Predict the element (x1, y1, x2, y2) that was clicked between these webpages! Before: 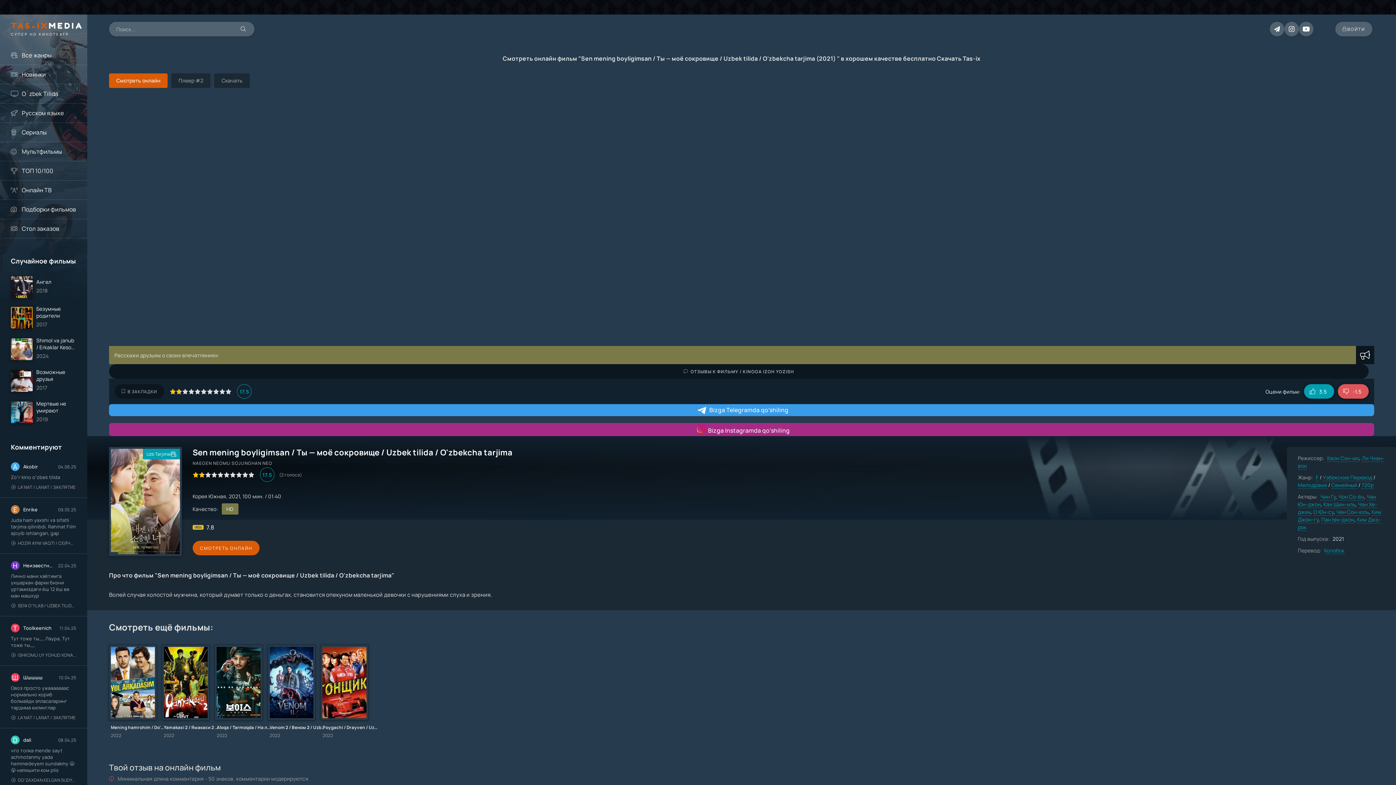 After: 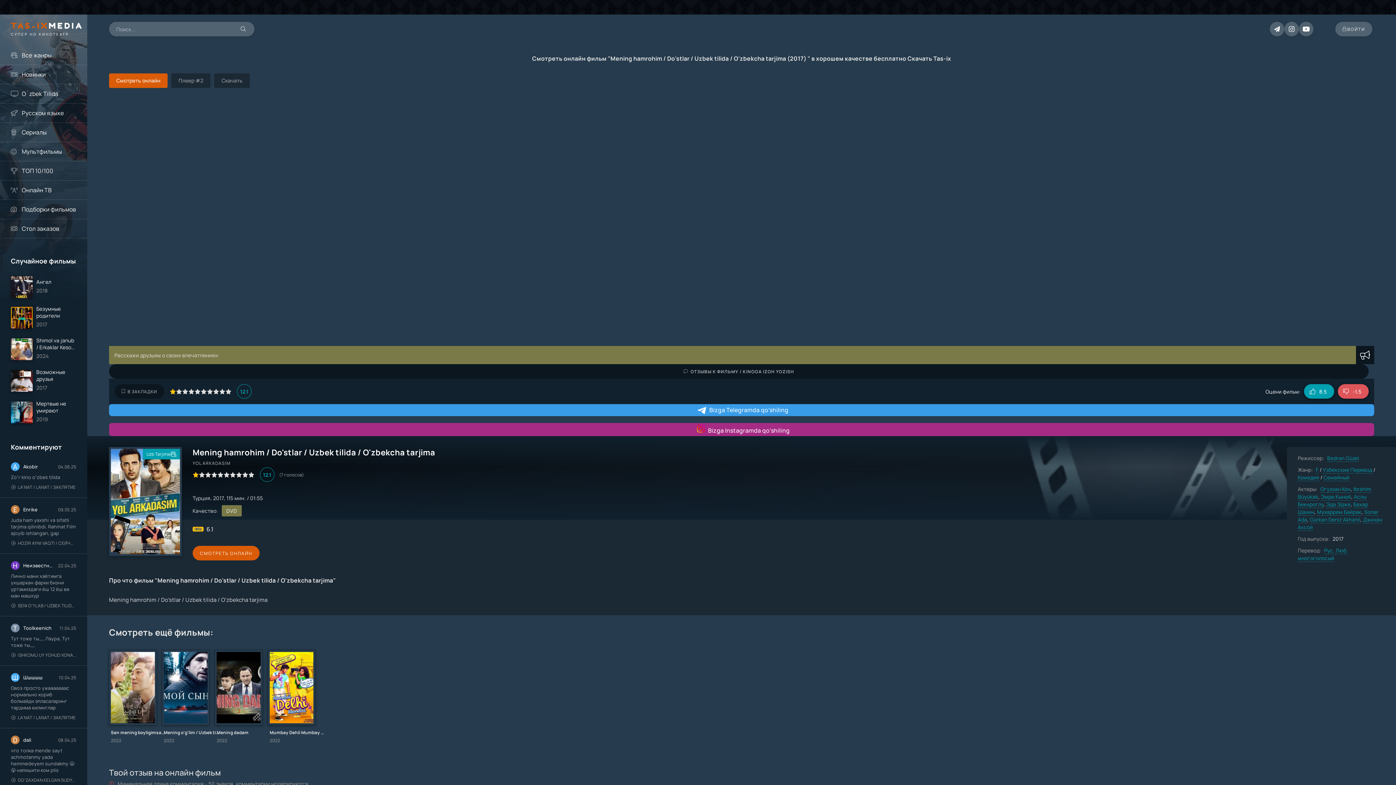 Action: label: Mening hamrohim / Do'stlar / Uzbek tilida / O'zbekcha tarjima
2022 bbox: (109, 645, 156, 740)